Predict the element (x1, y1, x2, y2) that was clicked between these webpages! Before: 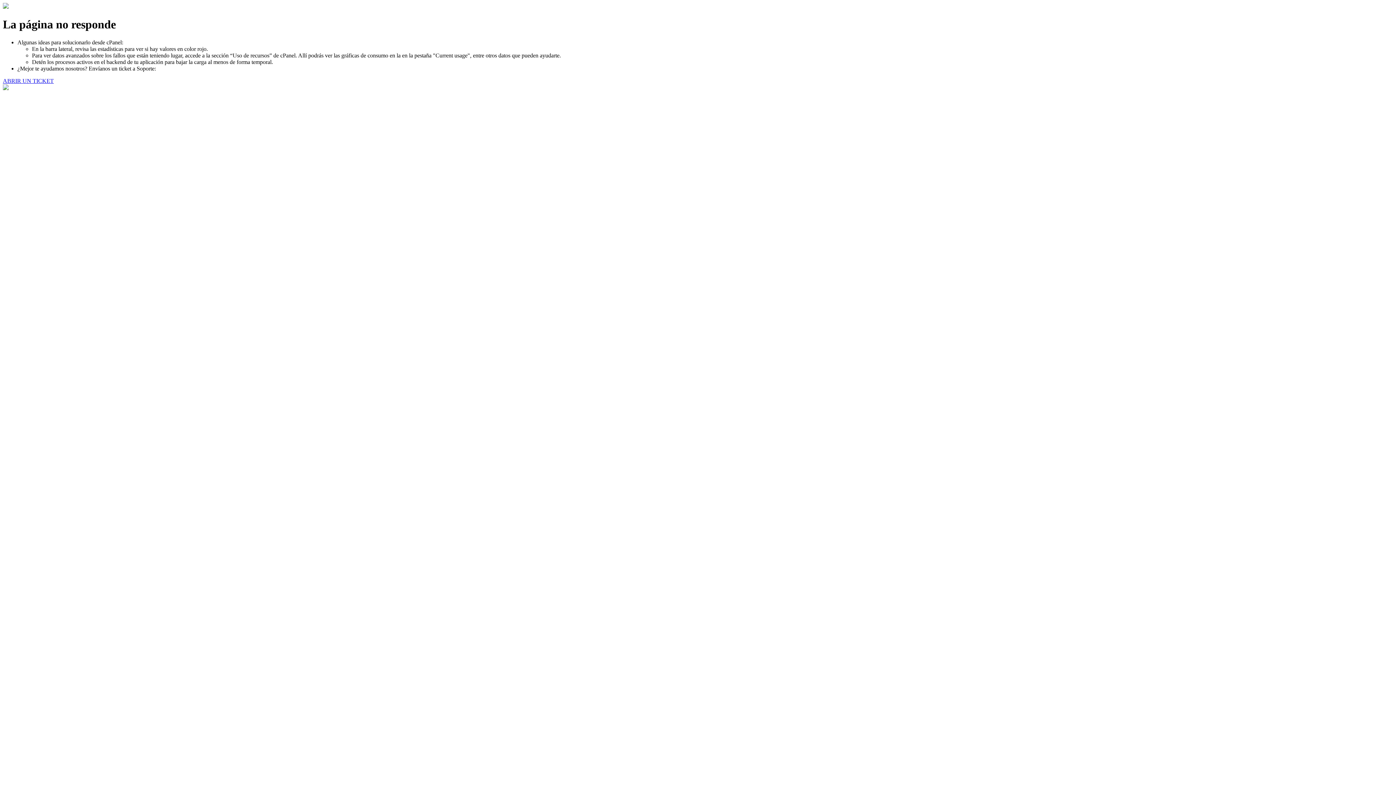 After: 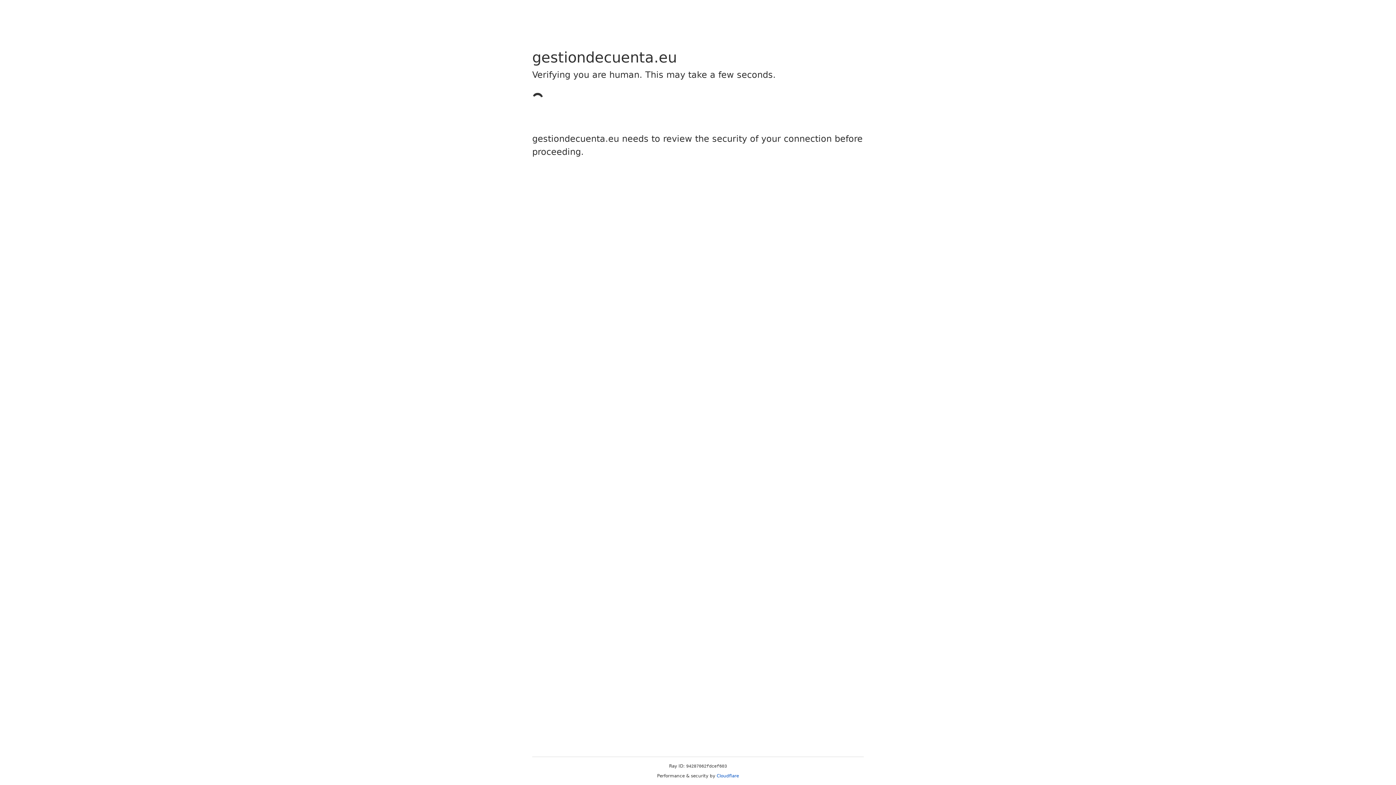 Action: bbox: (2, 77, 53, 83) label: ABRIR UN TICKET